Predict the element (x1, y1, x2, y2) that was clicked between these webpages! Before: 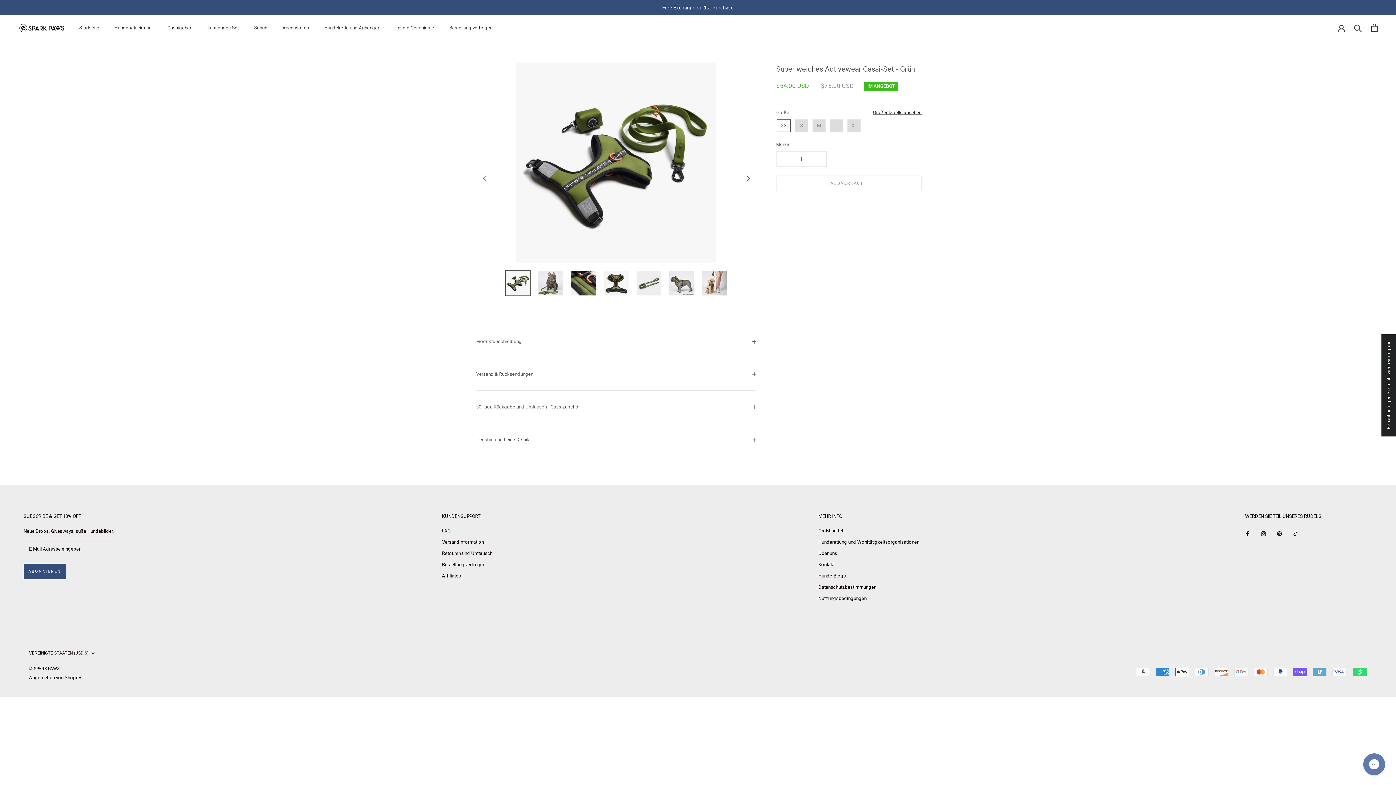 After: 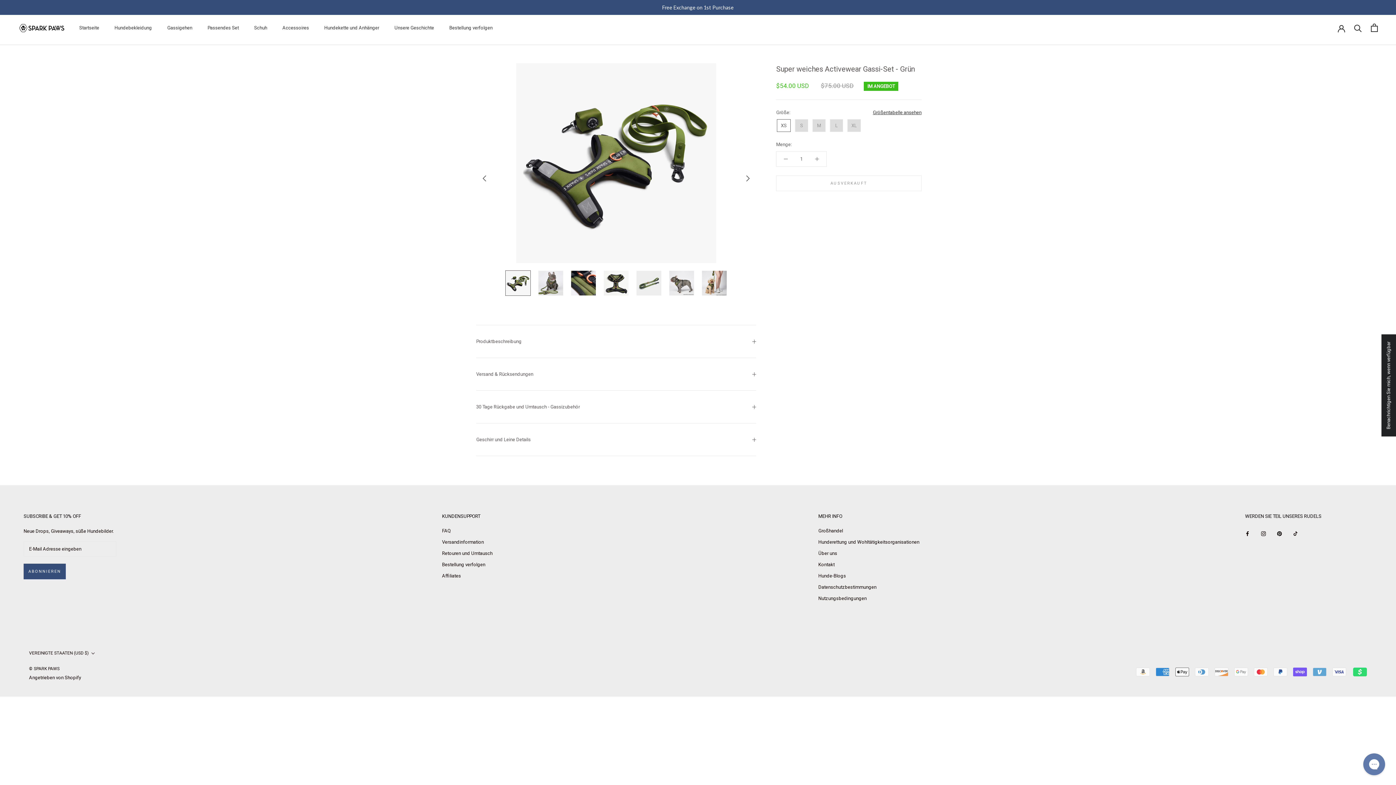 Action: bbox: (1277, 529, 1282, 537) label: Pinterest